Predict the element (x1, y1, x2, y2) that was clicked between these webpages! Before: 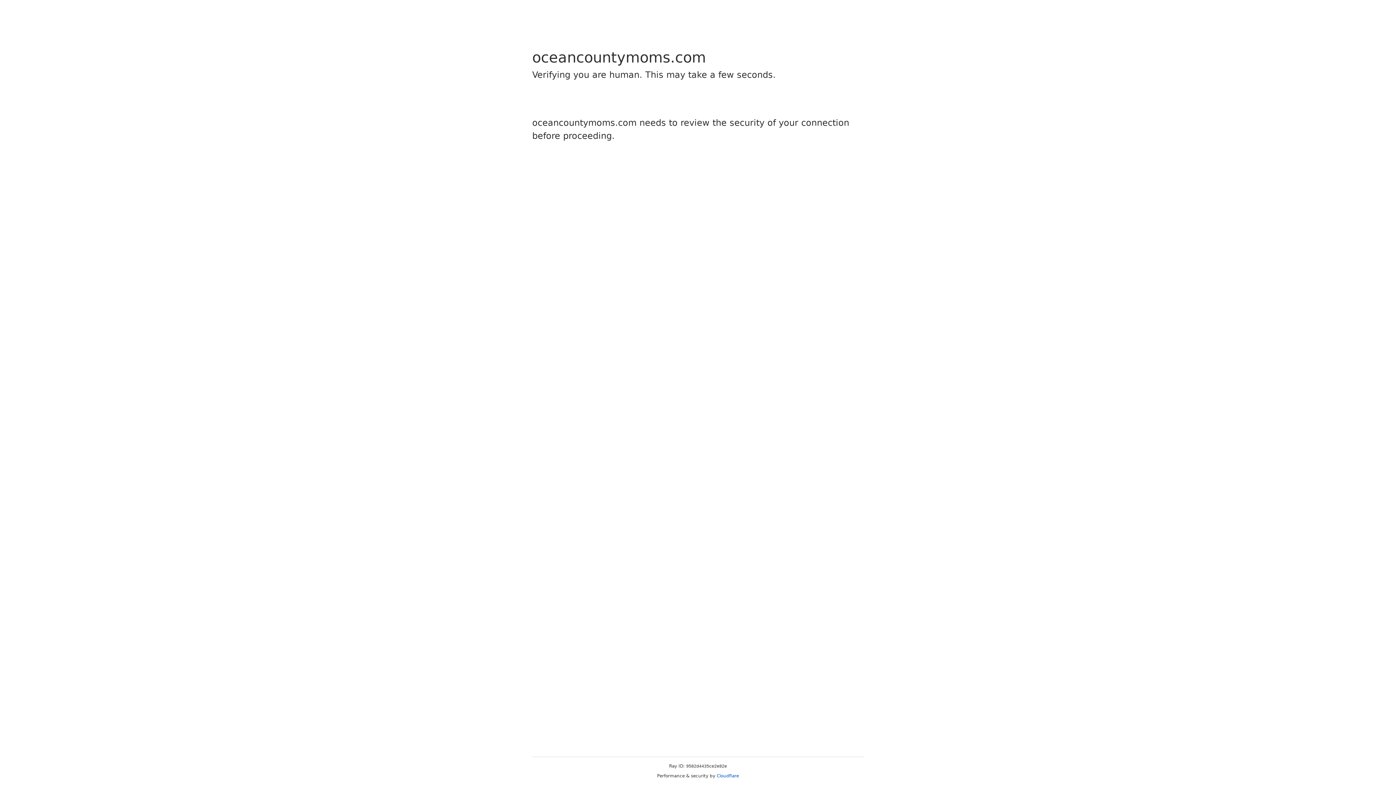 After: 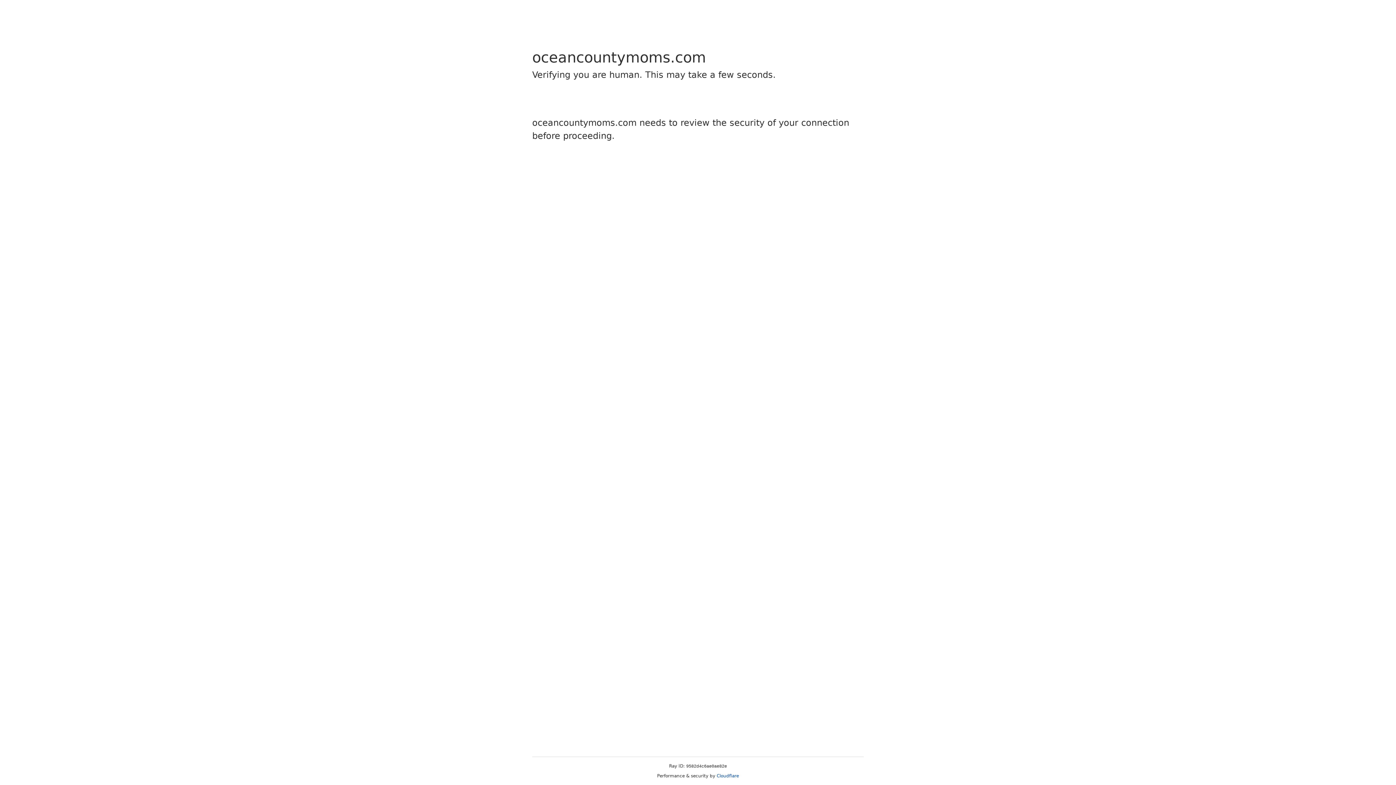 Action: bbox: (716, 773, 739, 778) label: Cloudflare